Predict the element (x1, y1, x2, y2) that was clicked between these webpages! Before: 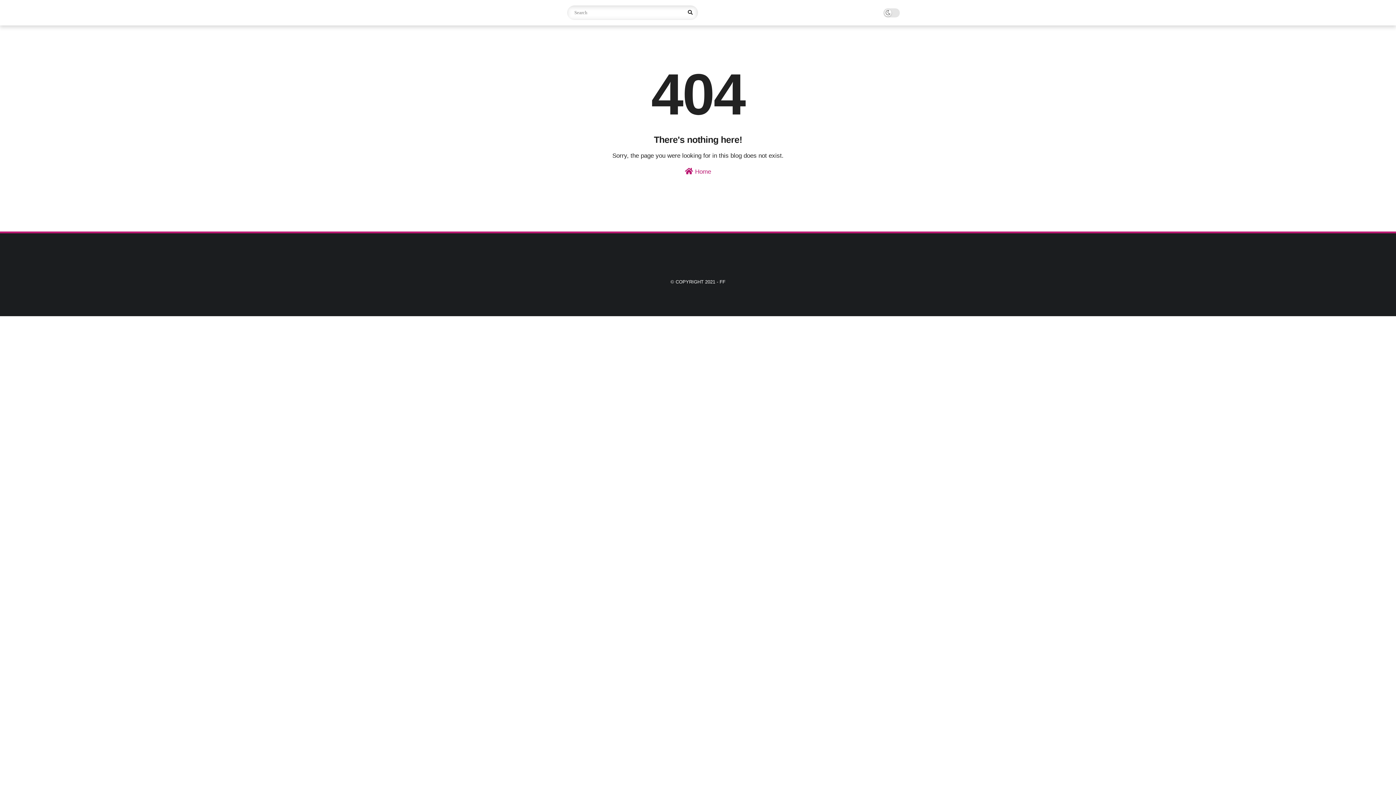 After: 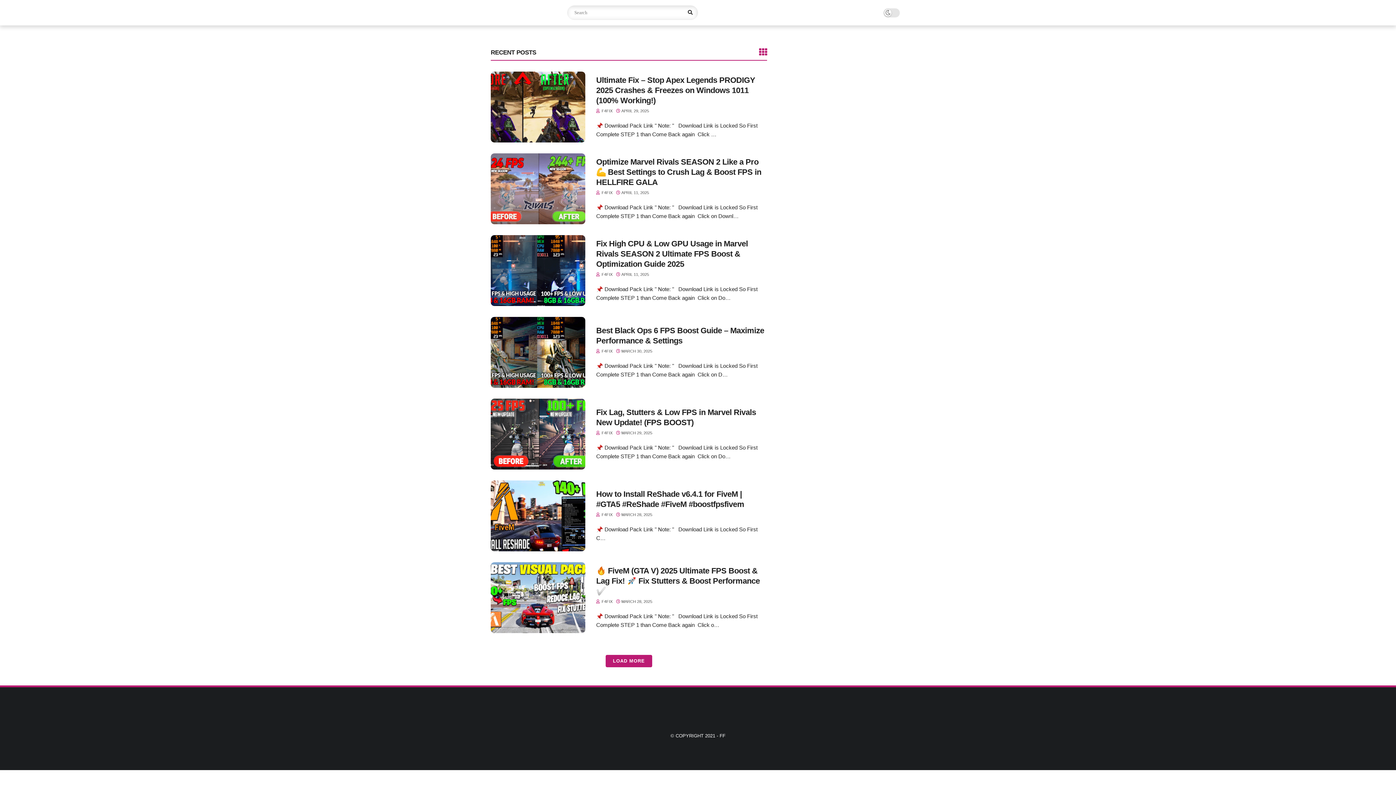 Action: bbox: (490, 163, 905, 177) label:  Home